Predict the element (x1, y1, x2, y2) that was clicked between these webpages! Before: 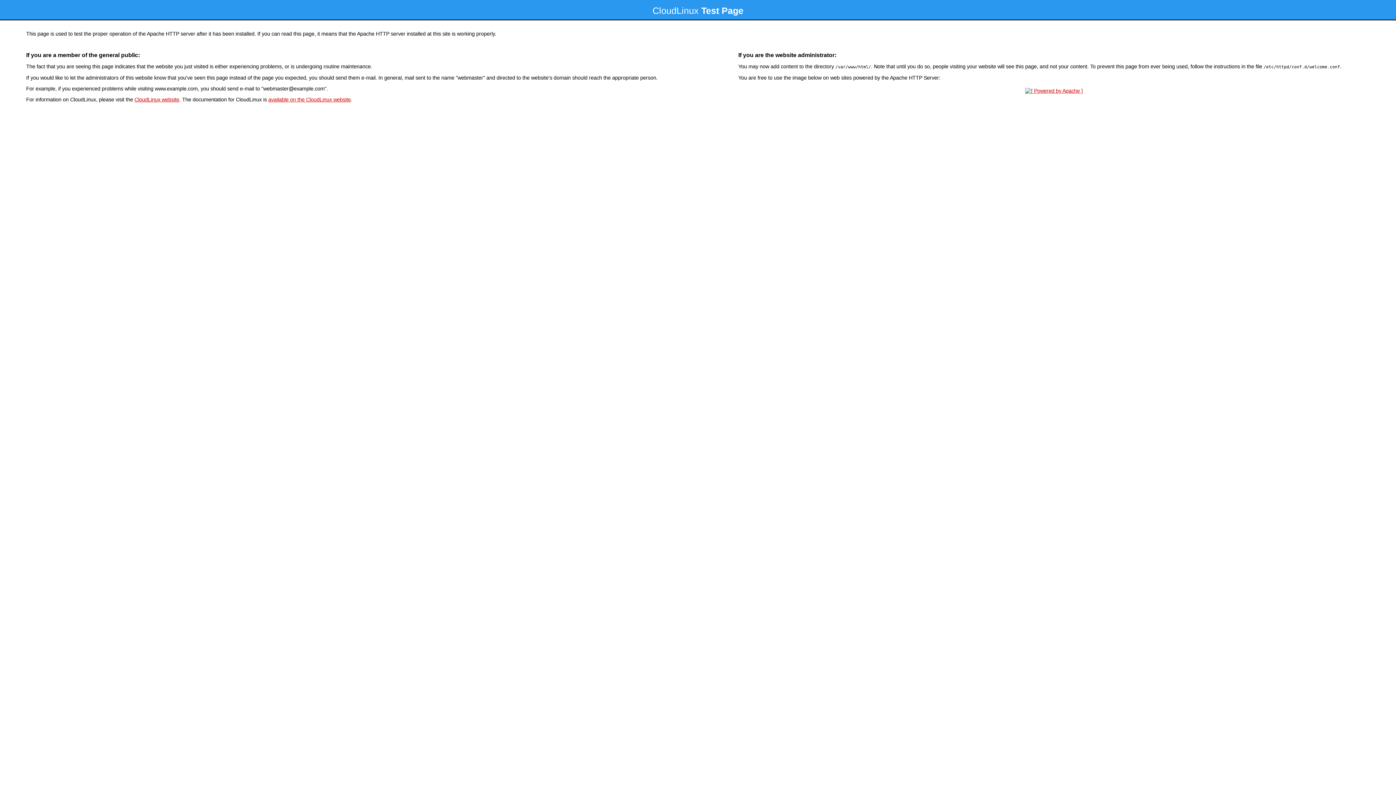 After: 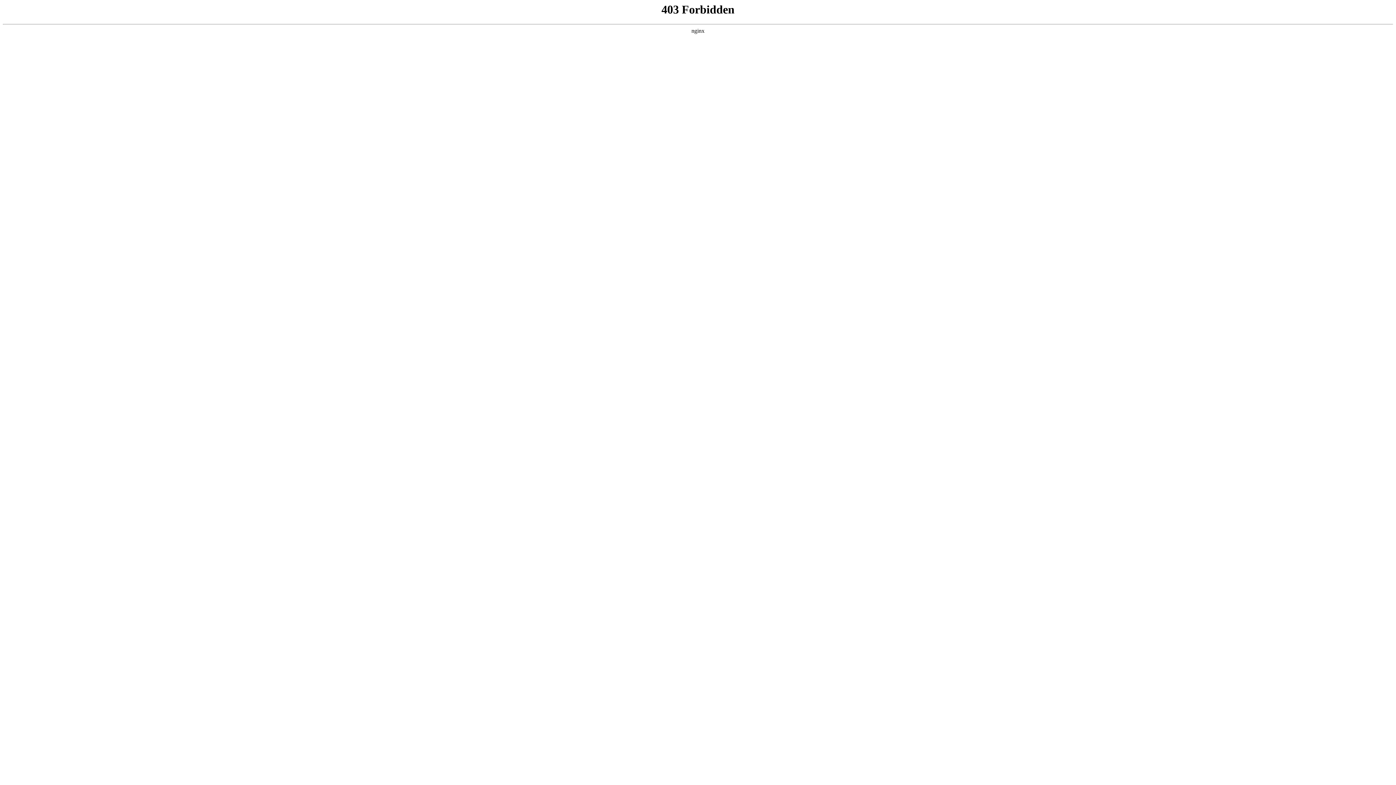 Action: bbox: (134, 96, 179, 102) label: CloudLinux website